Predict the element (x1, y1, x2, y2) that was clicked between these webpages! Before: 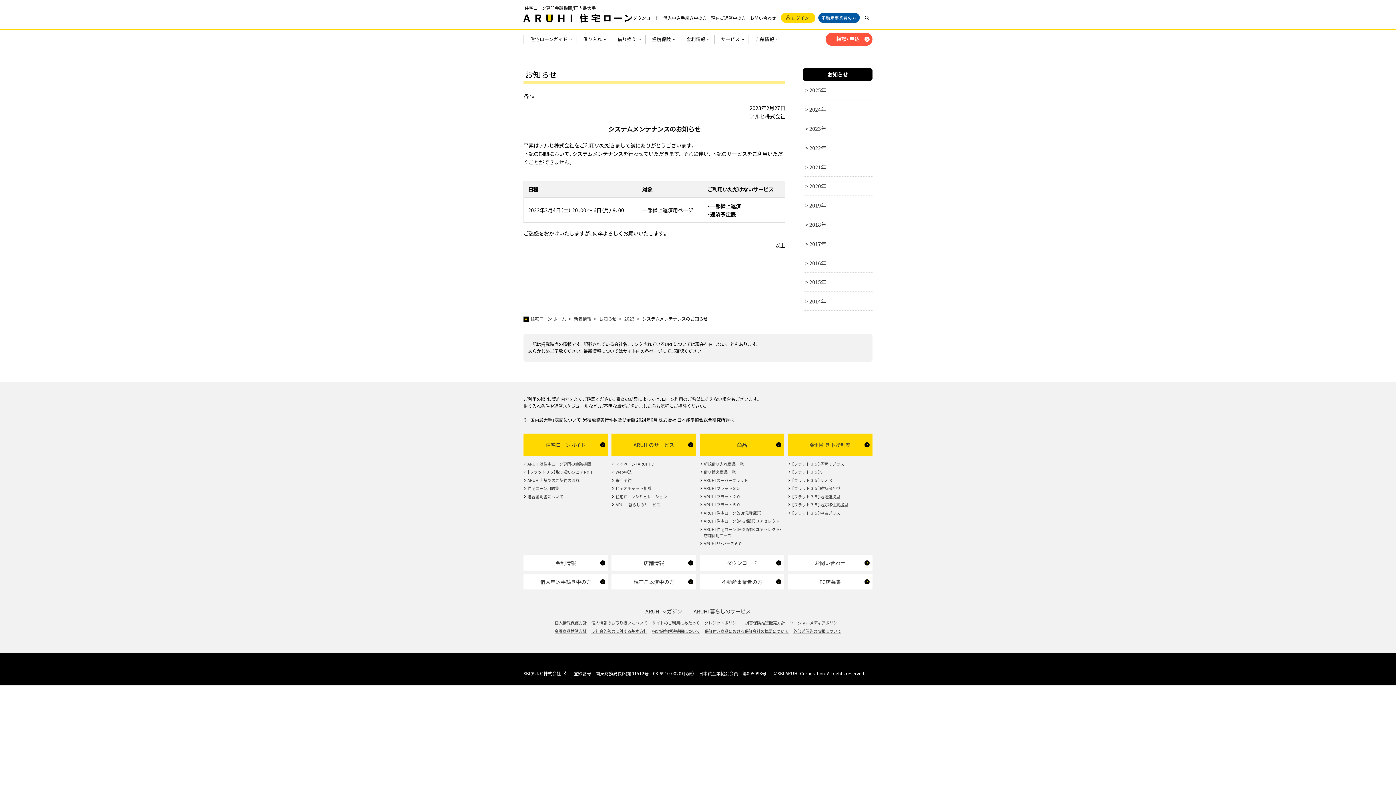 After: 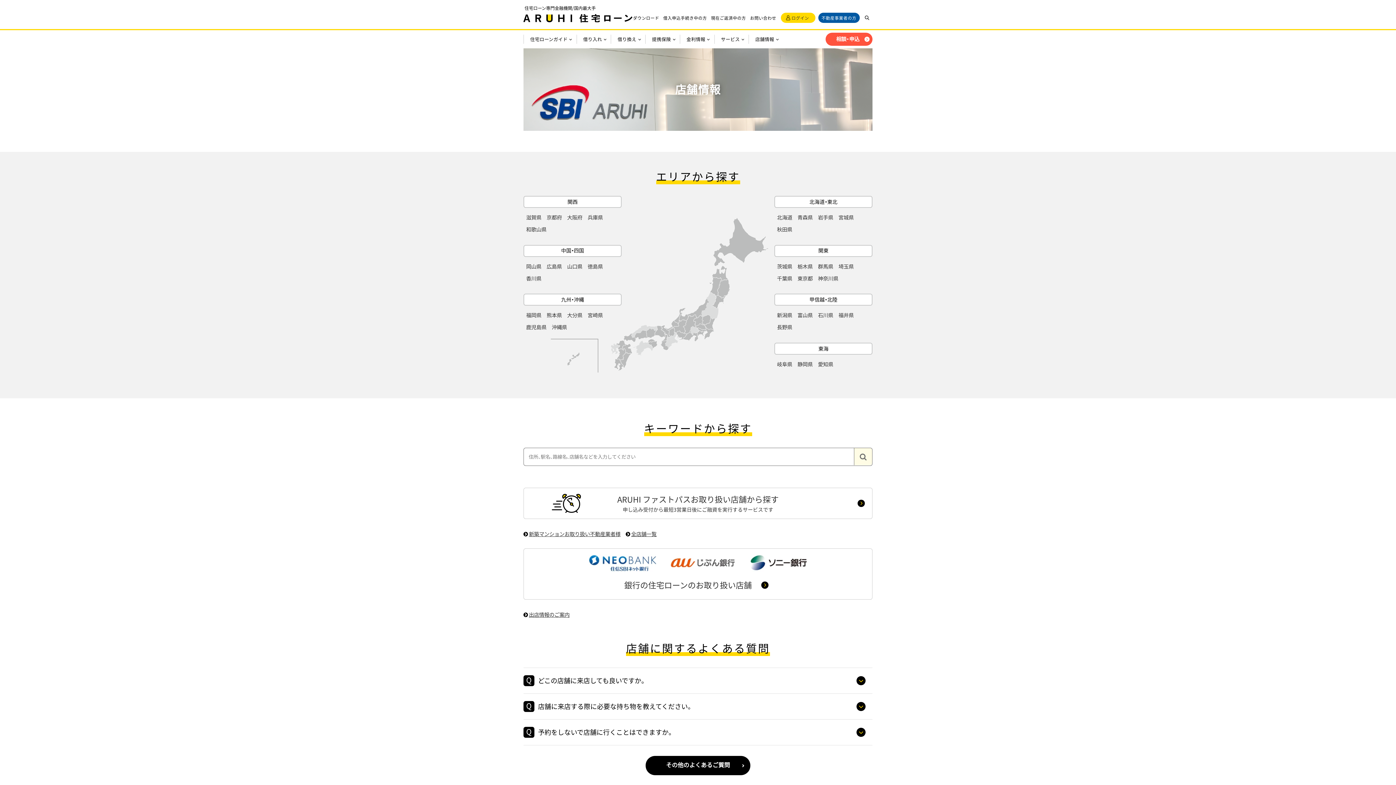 Action: bbox: (611, 555, 696, 570) label: 店舗情報